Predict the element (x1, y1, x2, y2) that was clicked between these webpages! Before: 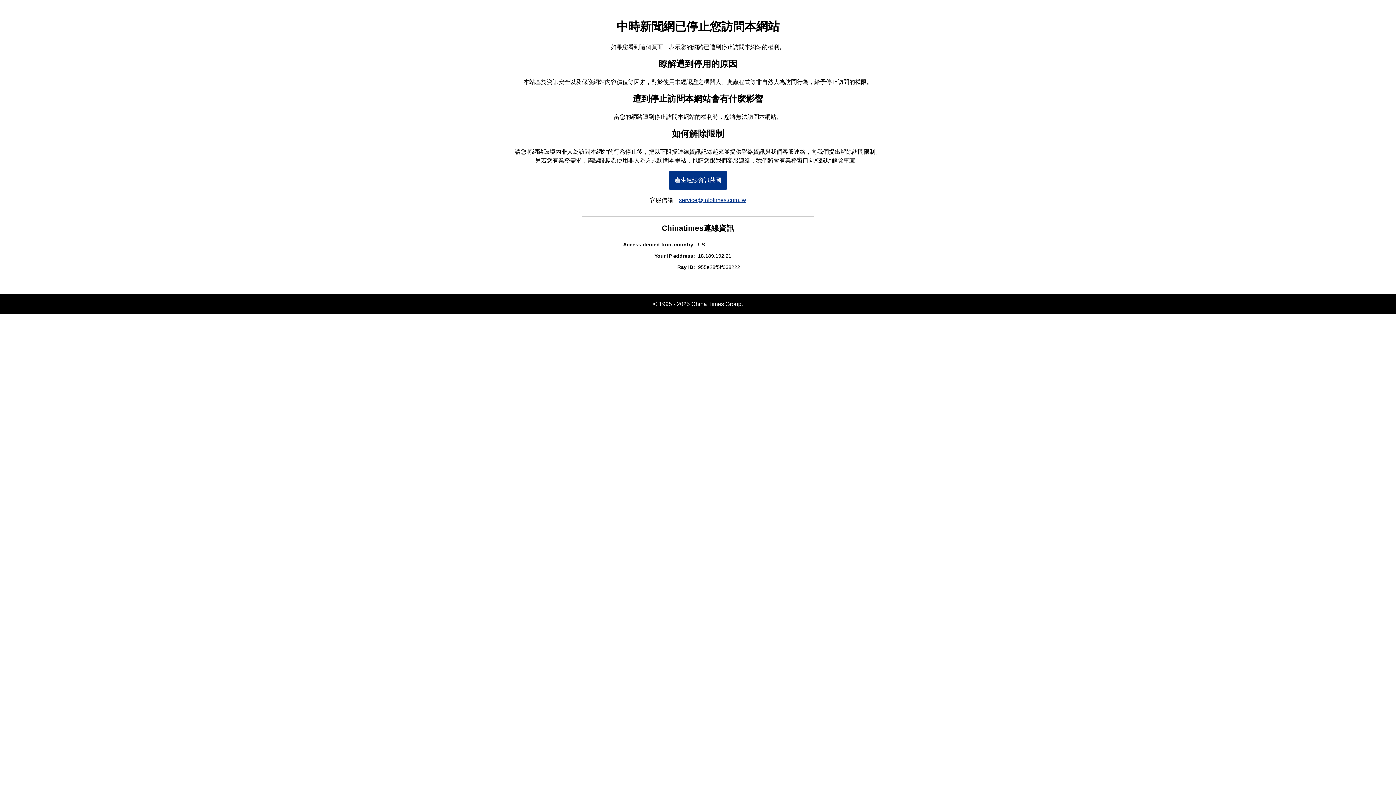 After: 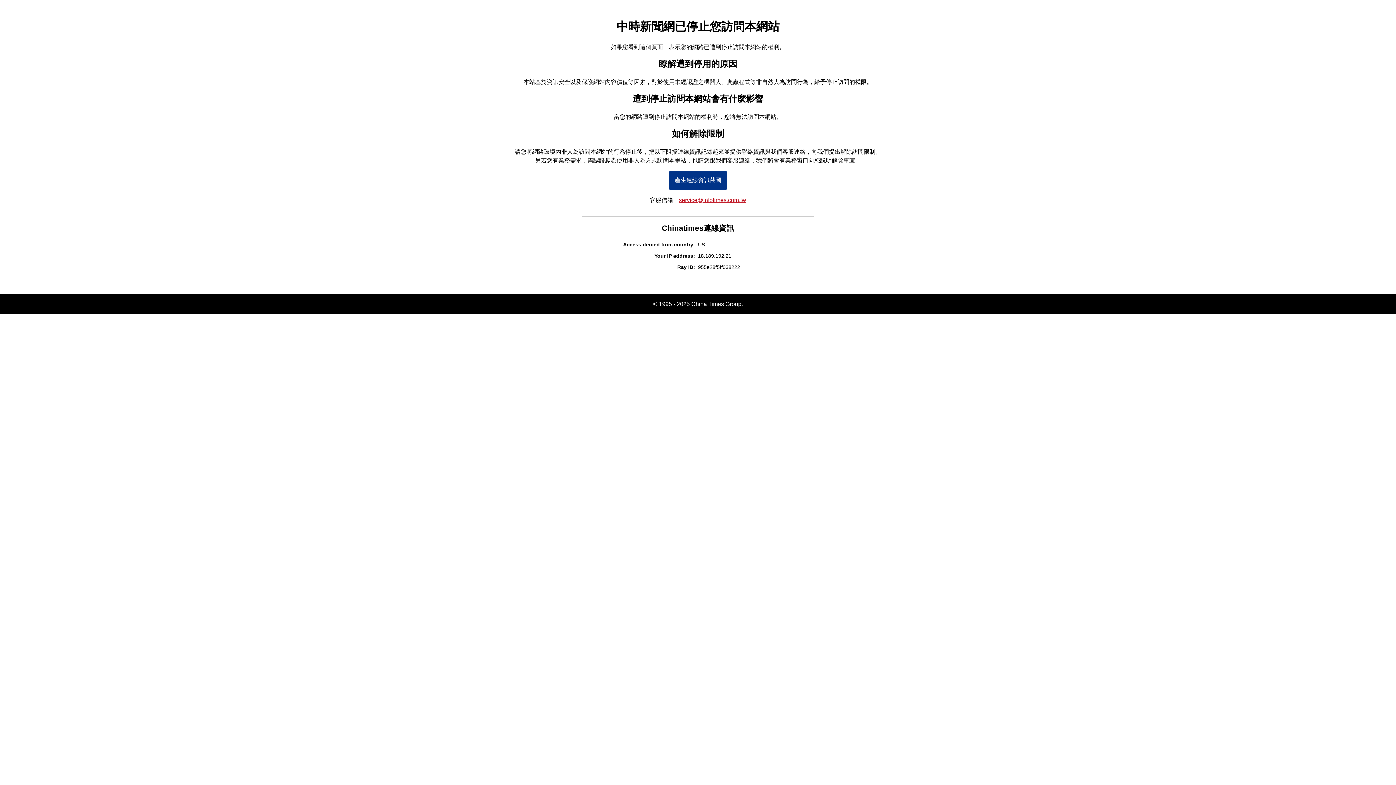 Action: label: service@infotimes.com.tw bbox: (679, 197, 746, 203)